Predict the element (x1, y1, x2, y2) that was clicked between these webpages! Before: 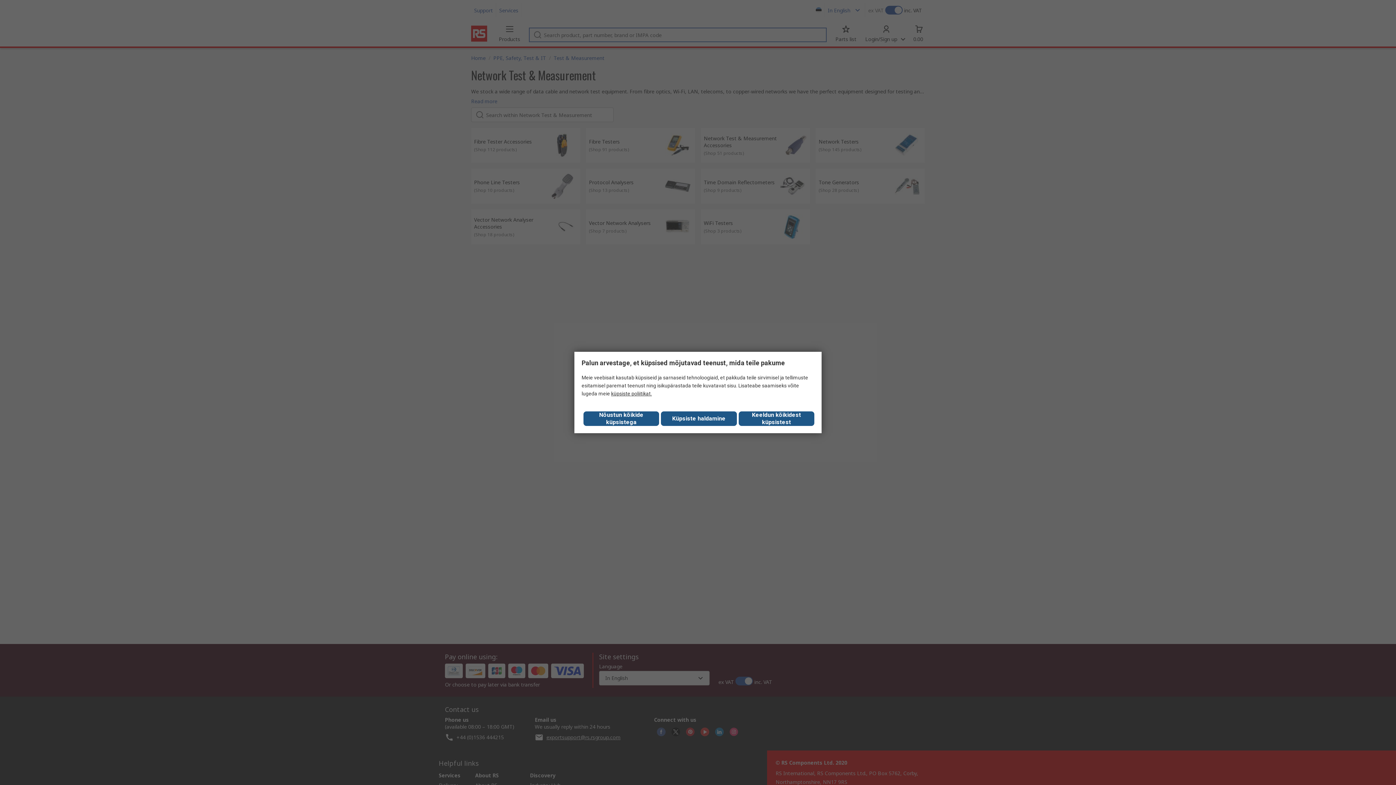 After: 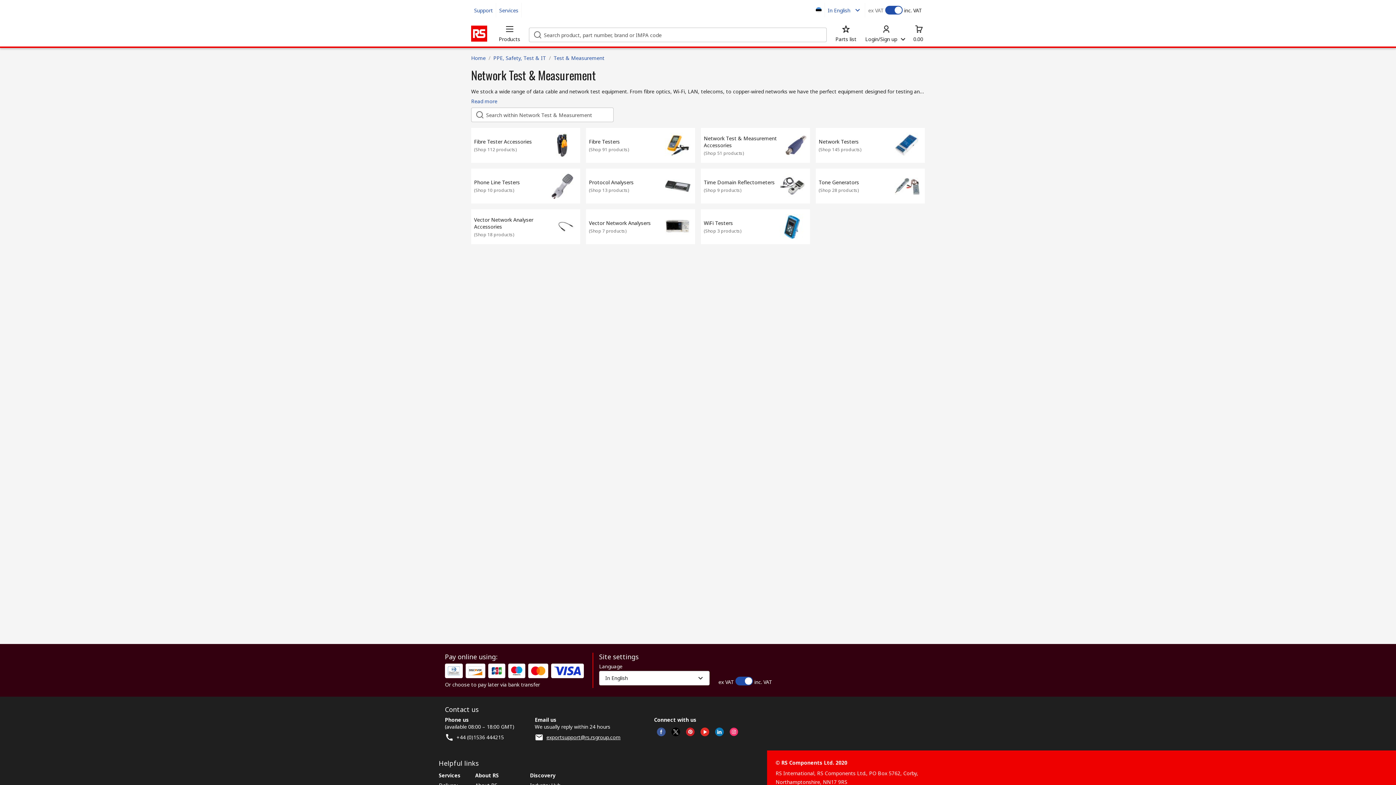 Action: bbox: (583, 411, 659, 426) label: Close consent Widget